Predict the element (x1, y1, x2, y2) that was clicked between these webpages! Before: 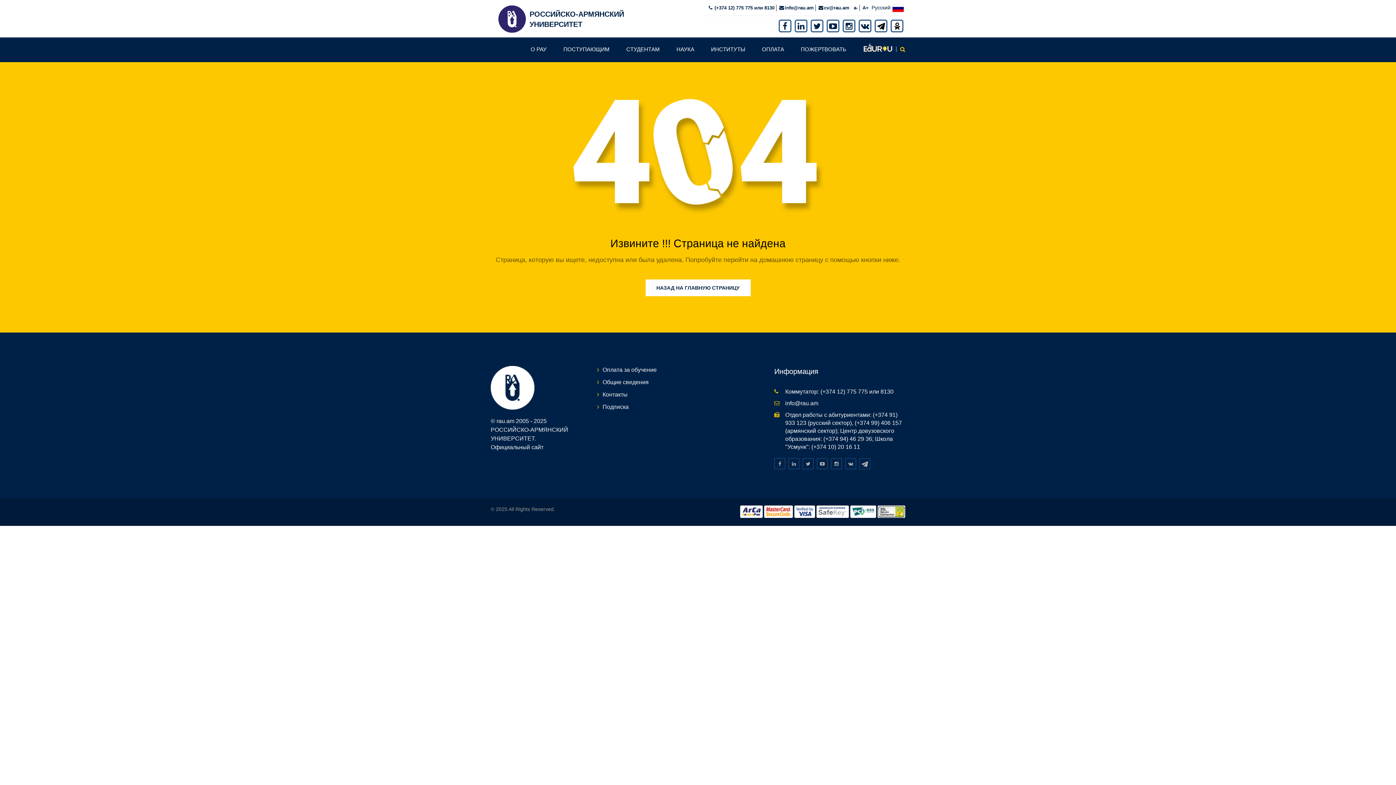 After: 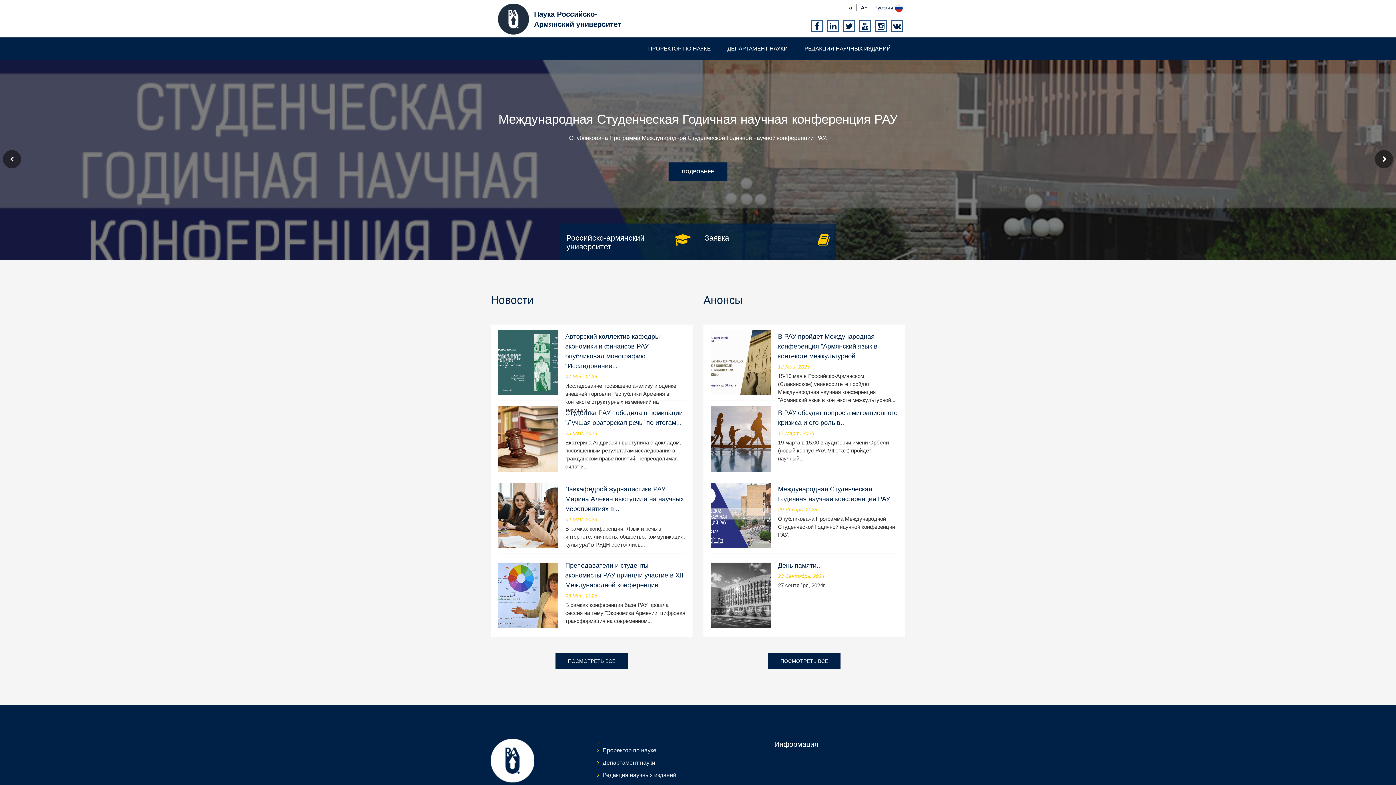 Action: bbox: (669, 38, 702, 60) label: НАУКА